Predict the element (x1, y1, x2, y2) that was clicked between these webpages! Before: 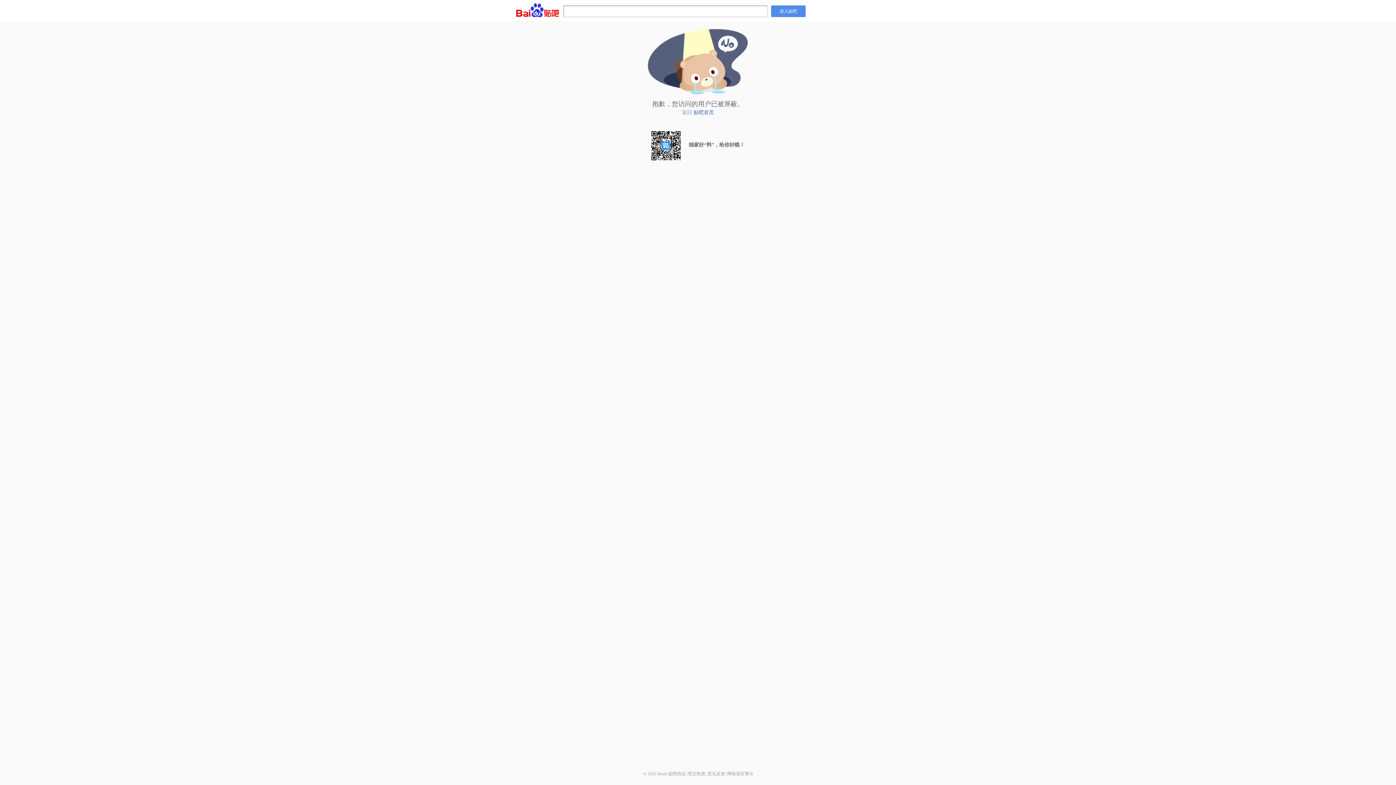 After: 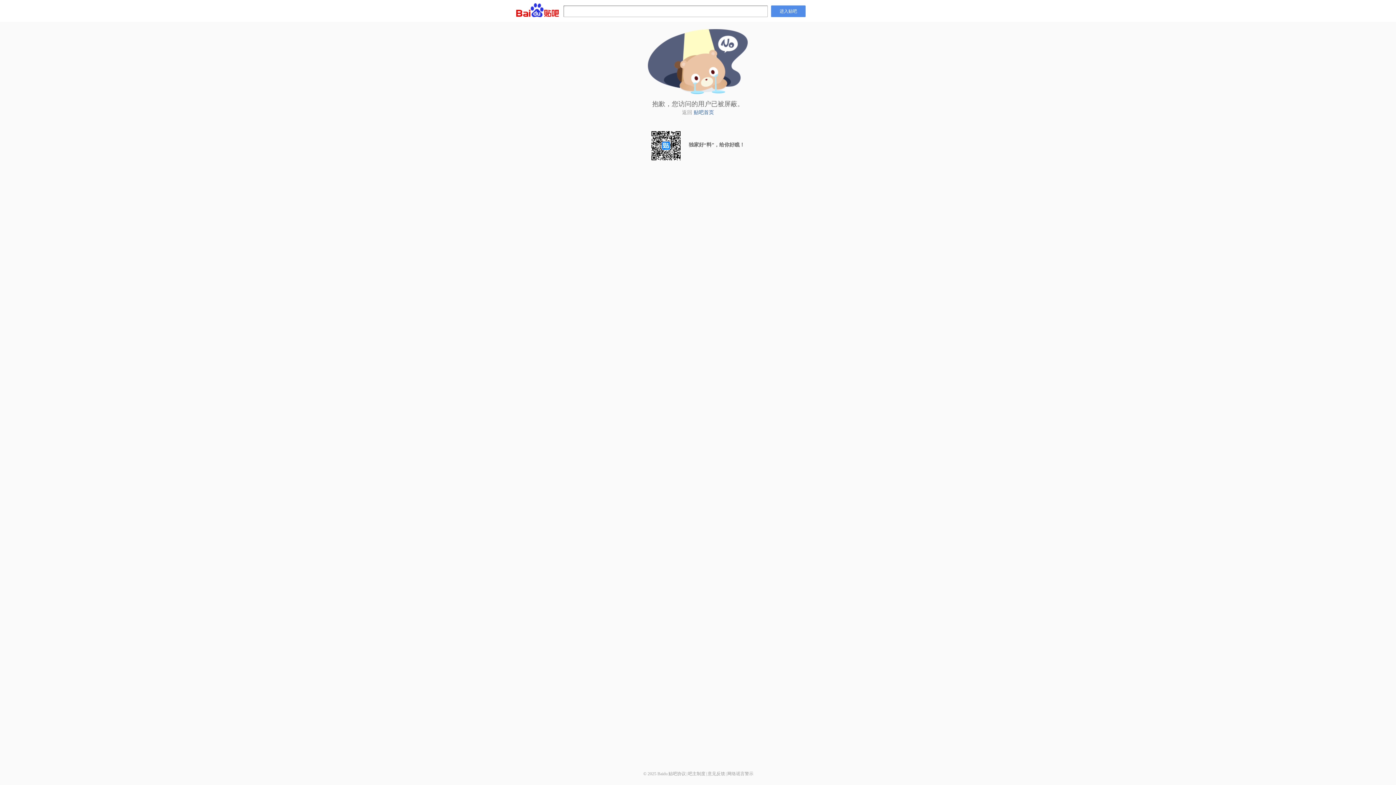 Action: bbox: (688, 771, 705, 776) label: 吧主制度